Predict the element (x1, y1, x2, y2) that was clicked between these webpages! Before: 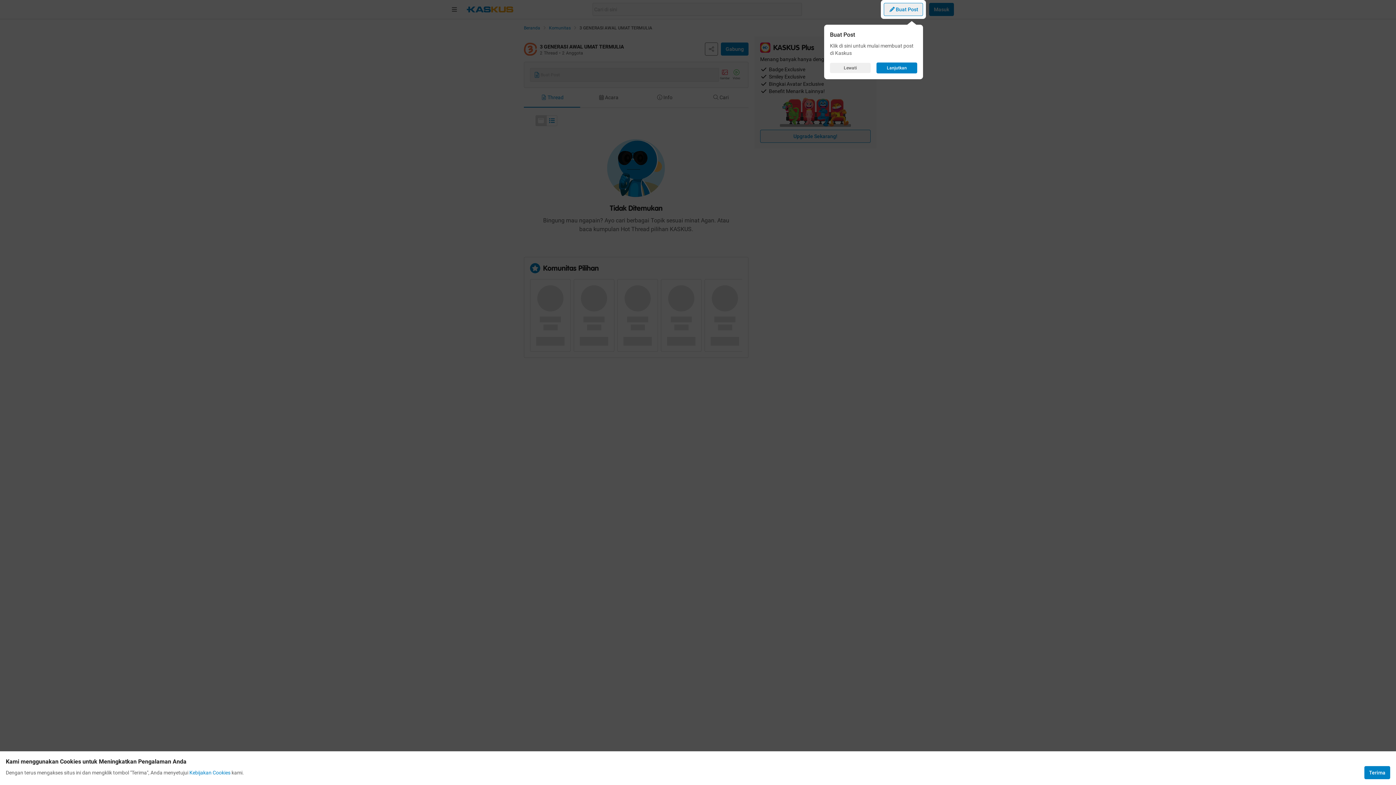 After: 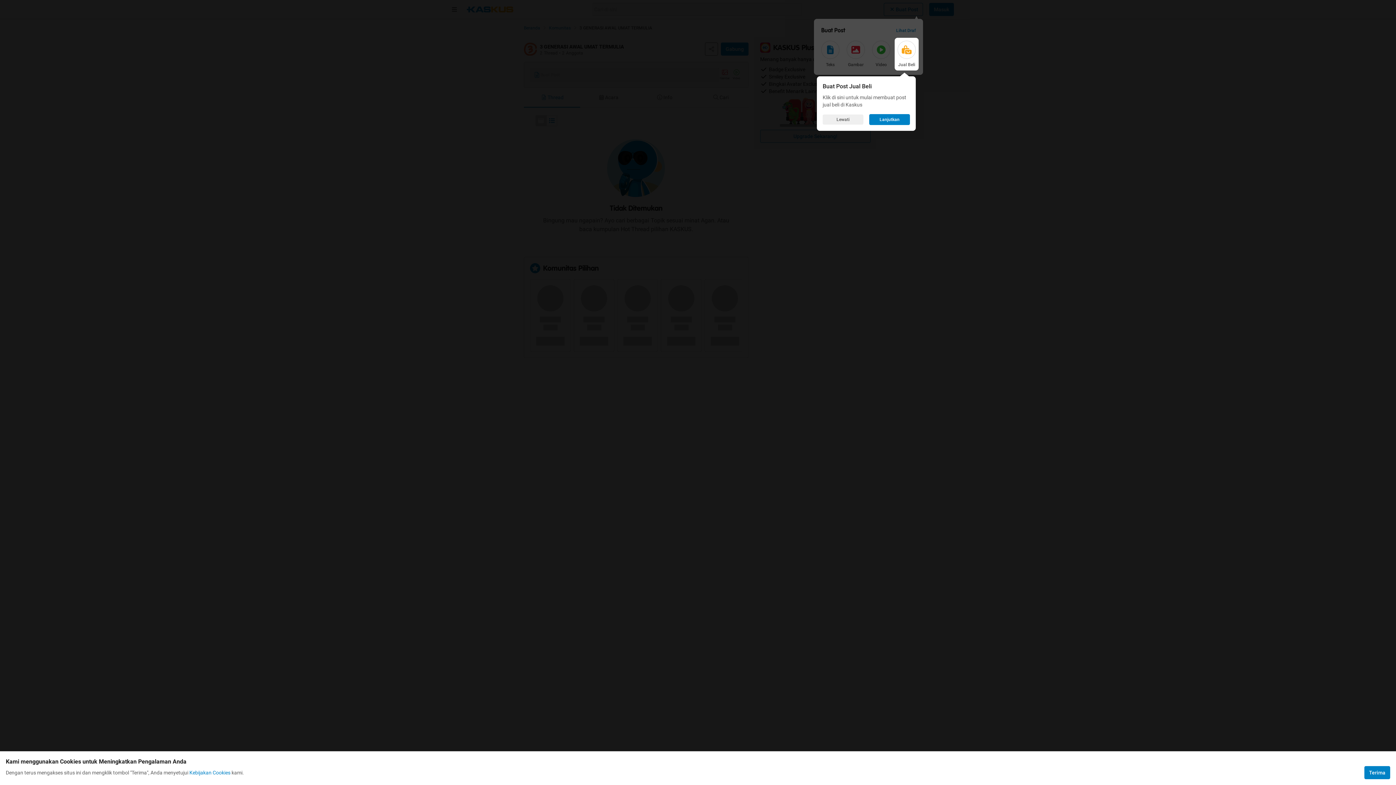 Action: label: Lanjutkan bbox: (876, 62, 917, 73)